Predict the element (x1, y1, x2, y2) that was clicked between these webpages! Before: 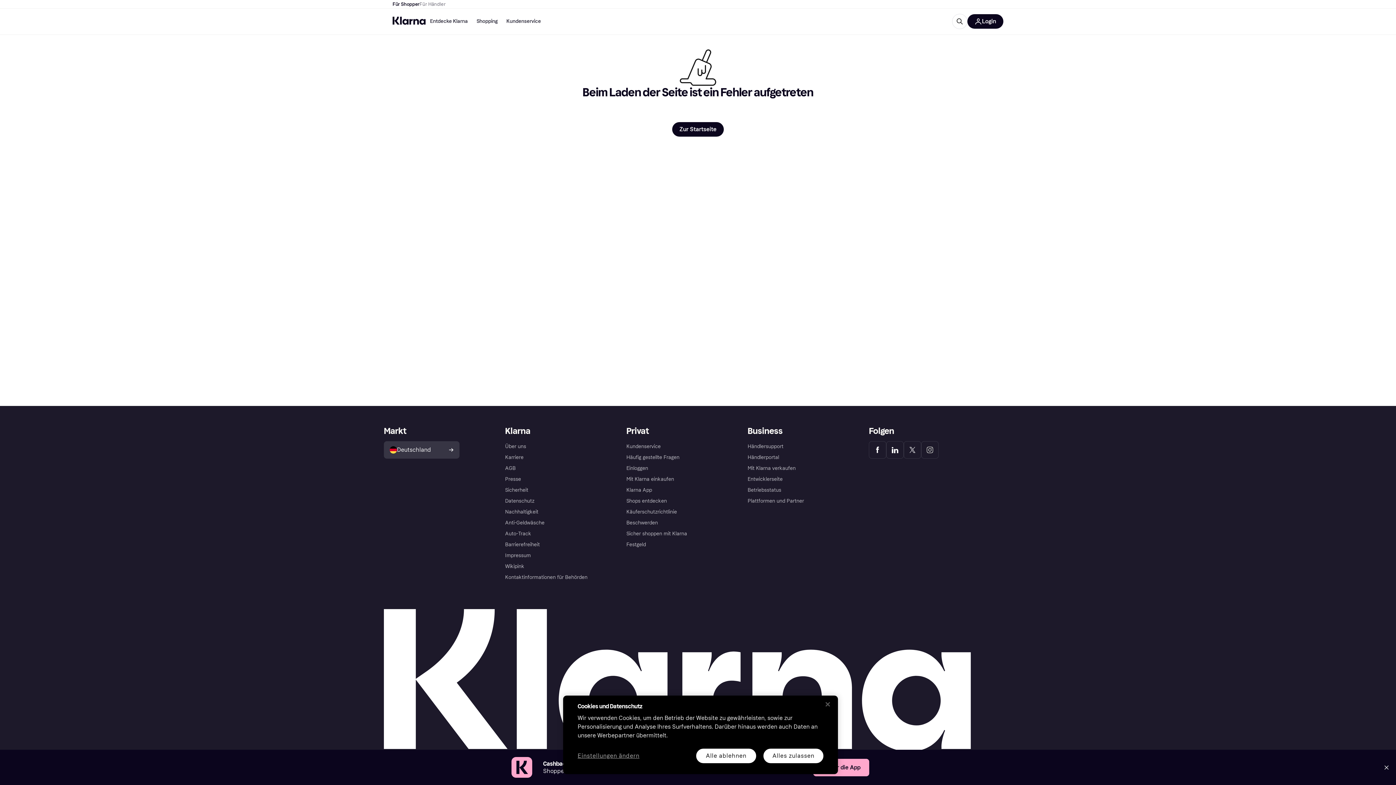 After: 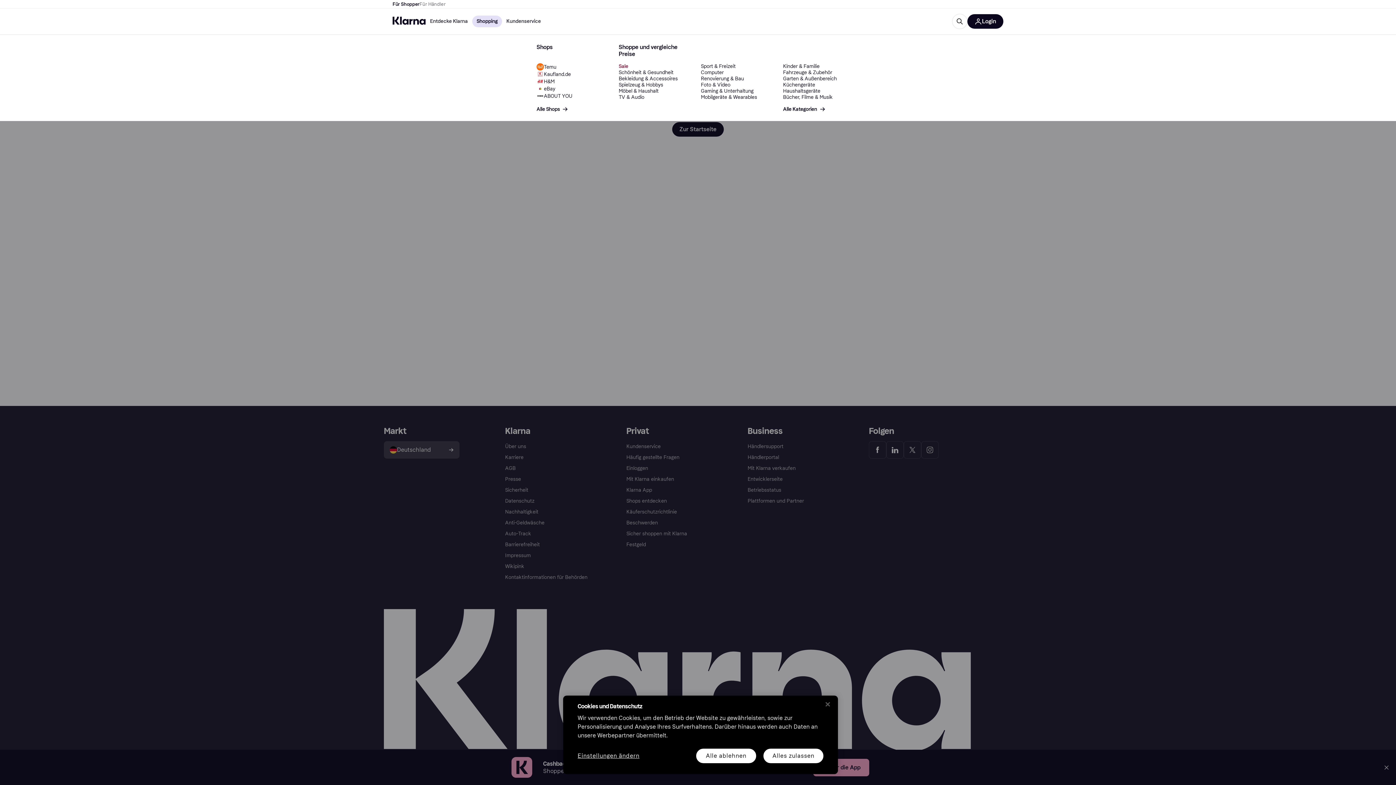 Action: bbox: (472, 15, 502, 27) label: Shopping